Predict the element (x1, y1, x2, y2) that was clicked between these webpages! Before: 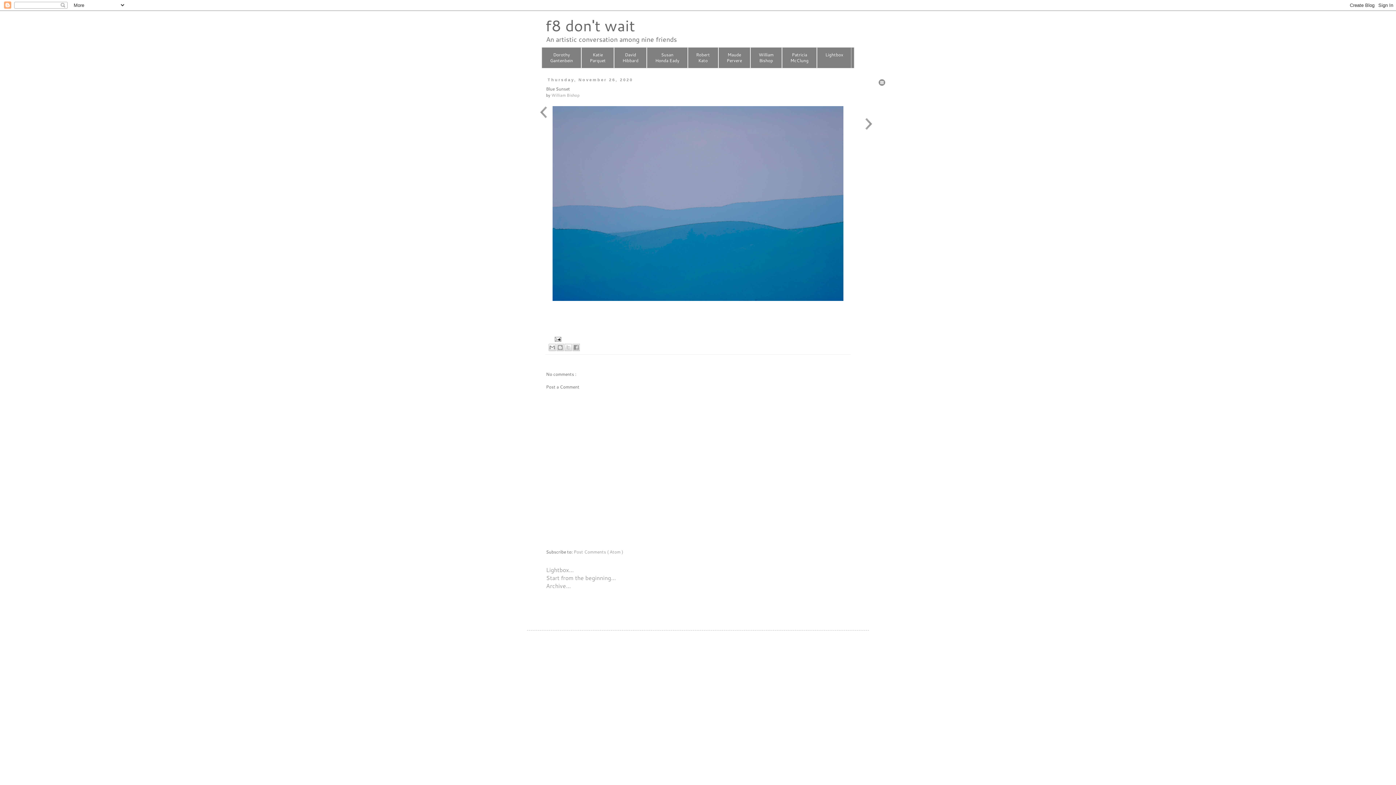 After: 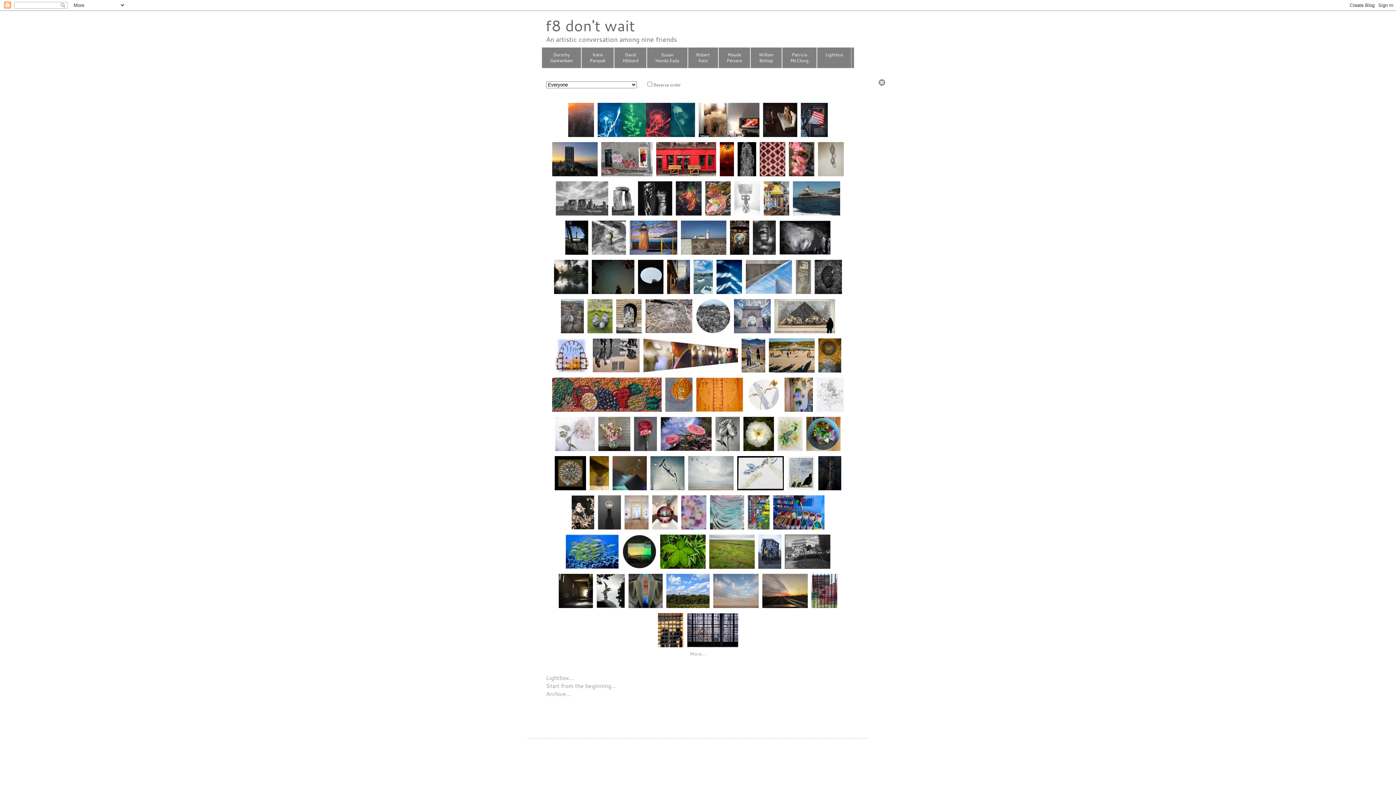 Action: bbox: (546, 565, 573, 574) label: Lightbox…